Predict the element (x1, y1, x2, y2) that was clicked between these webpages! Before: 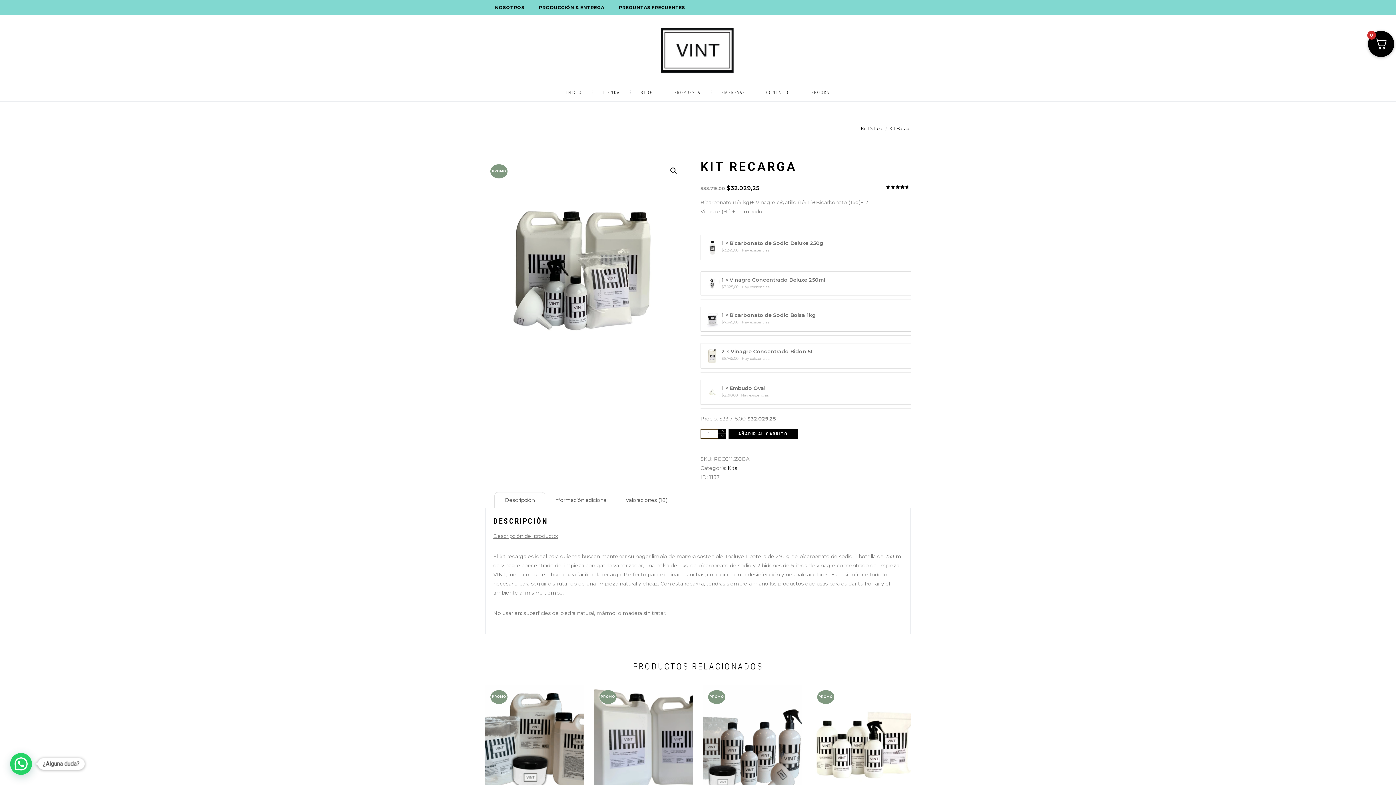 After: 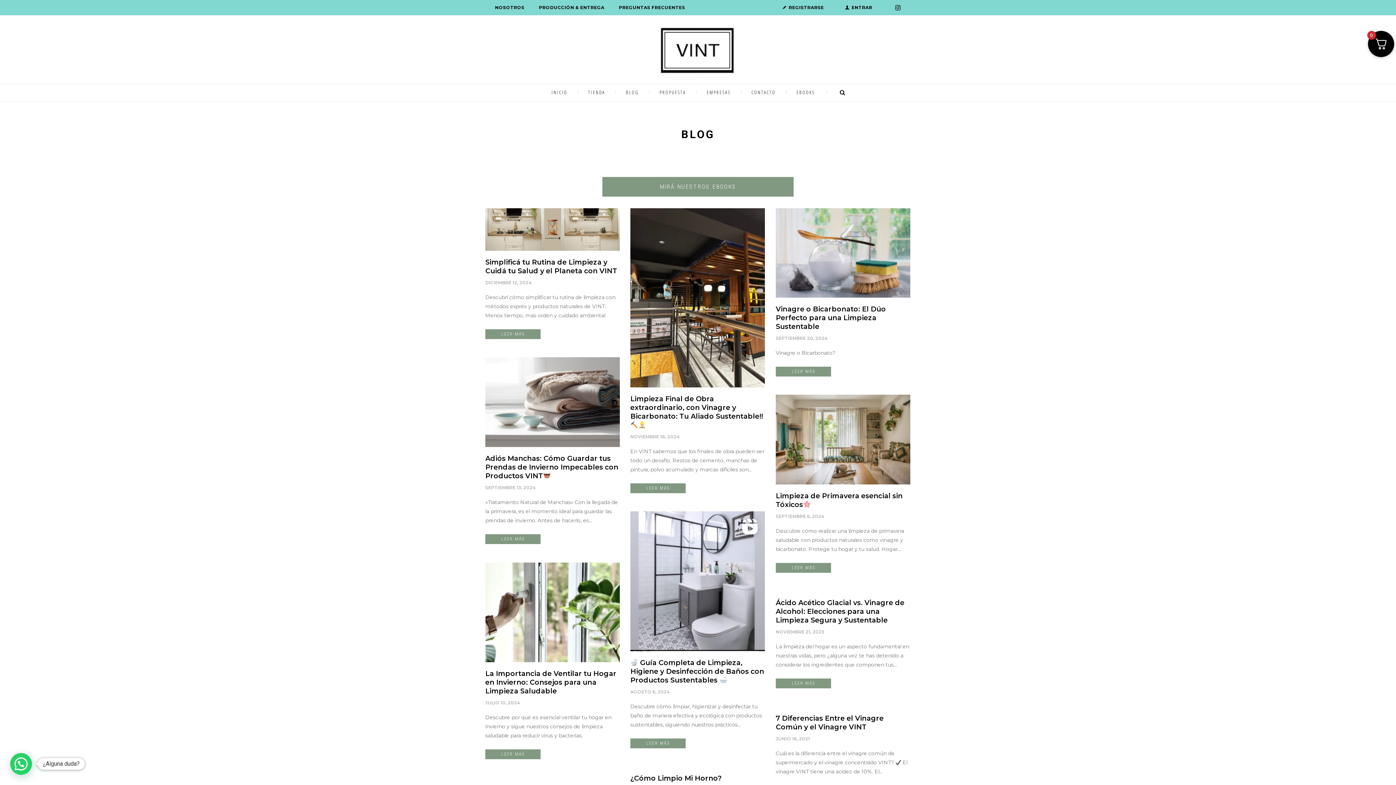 Action: label: BLOG bbox: (630, 84, 664, 101)